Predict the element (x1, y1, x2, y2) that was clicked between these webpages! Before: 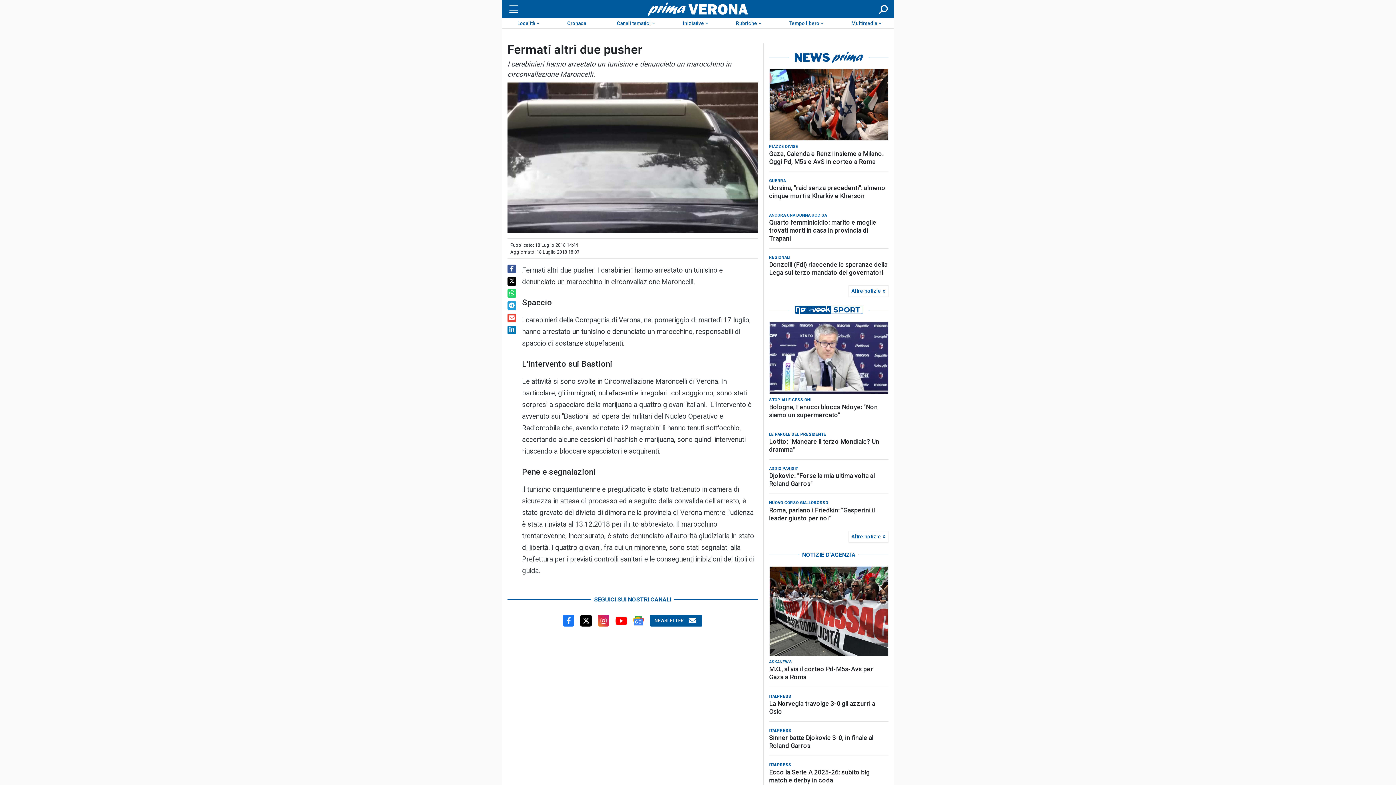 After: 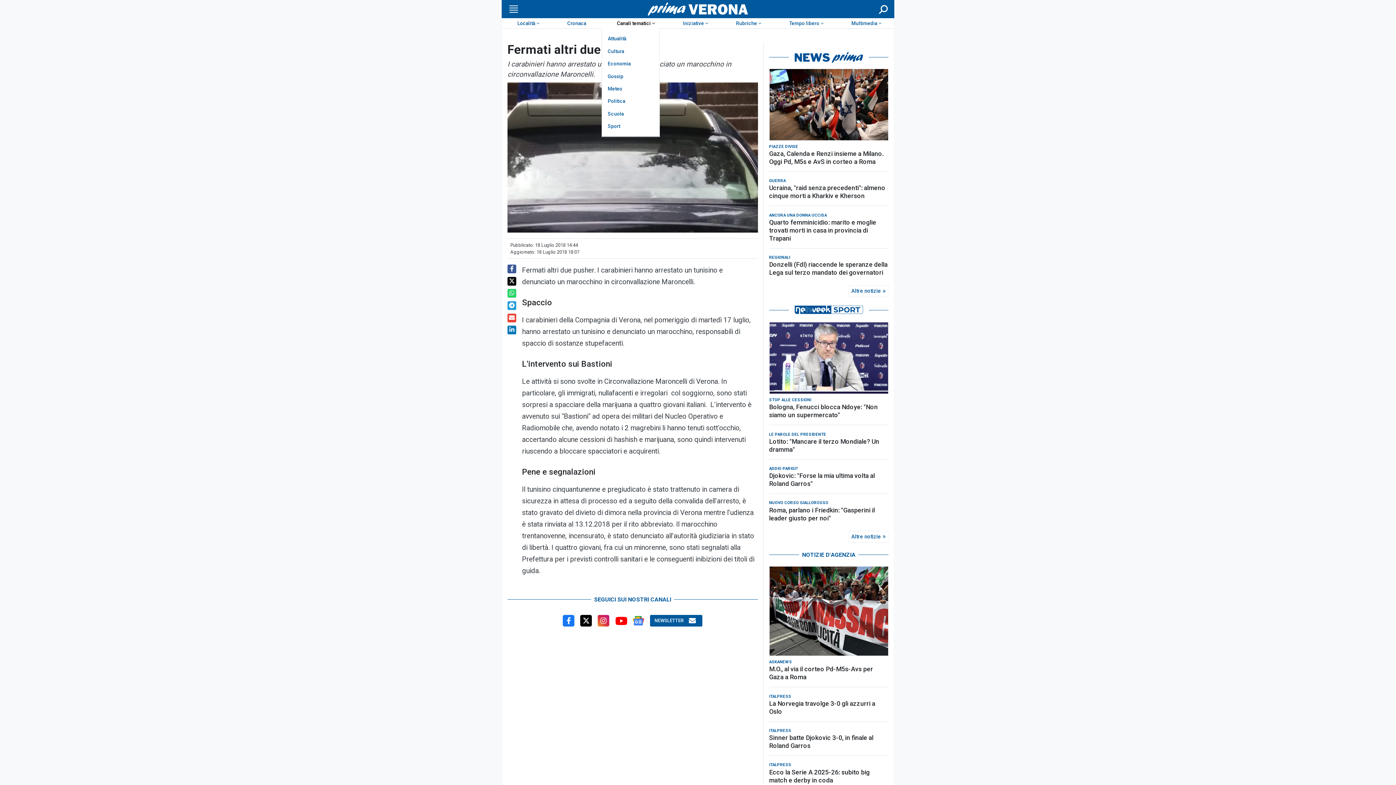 Action: bbox: (601, 18, 667, 28) label: Canali tematici